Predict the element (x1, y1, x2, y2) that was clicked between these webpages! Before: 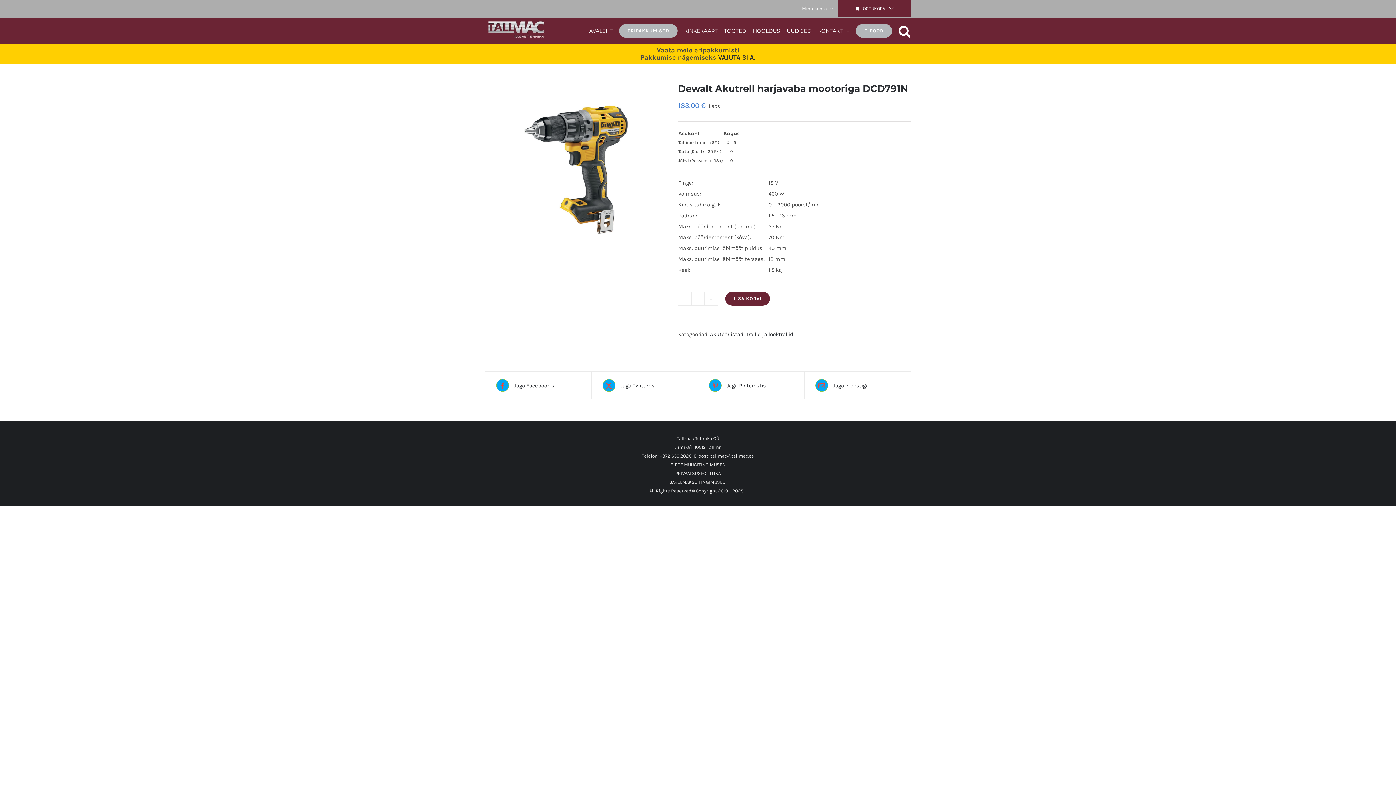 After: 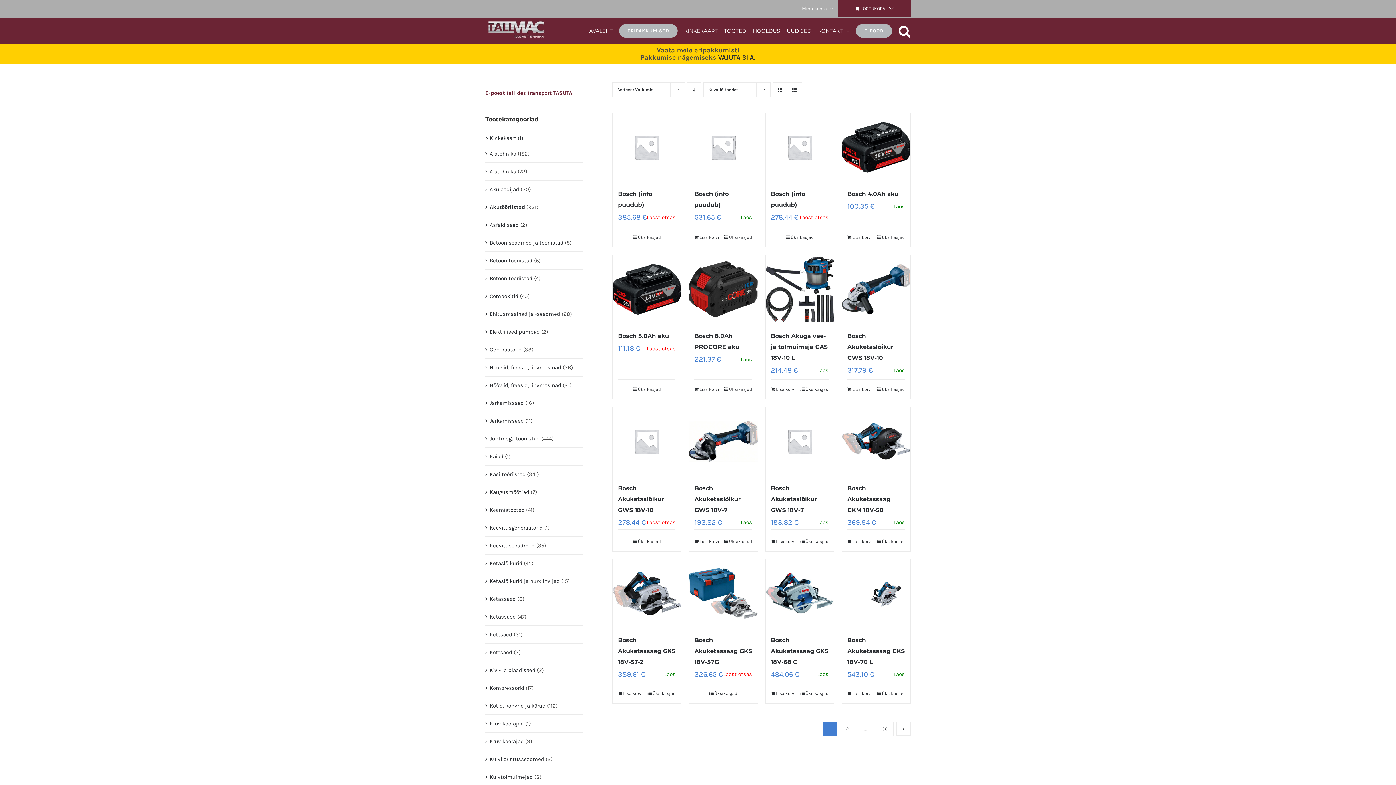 Action: label: Akutööriistad bbox: (710, 331, 743, 337)